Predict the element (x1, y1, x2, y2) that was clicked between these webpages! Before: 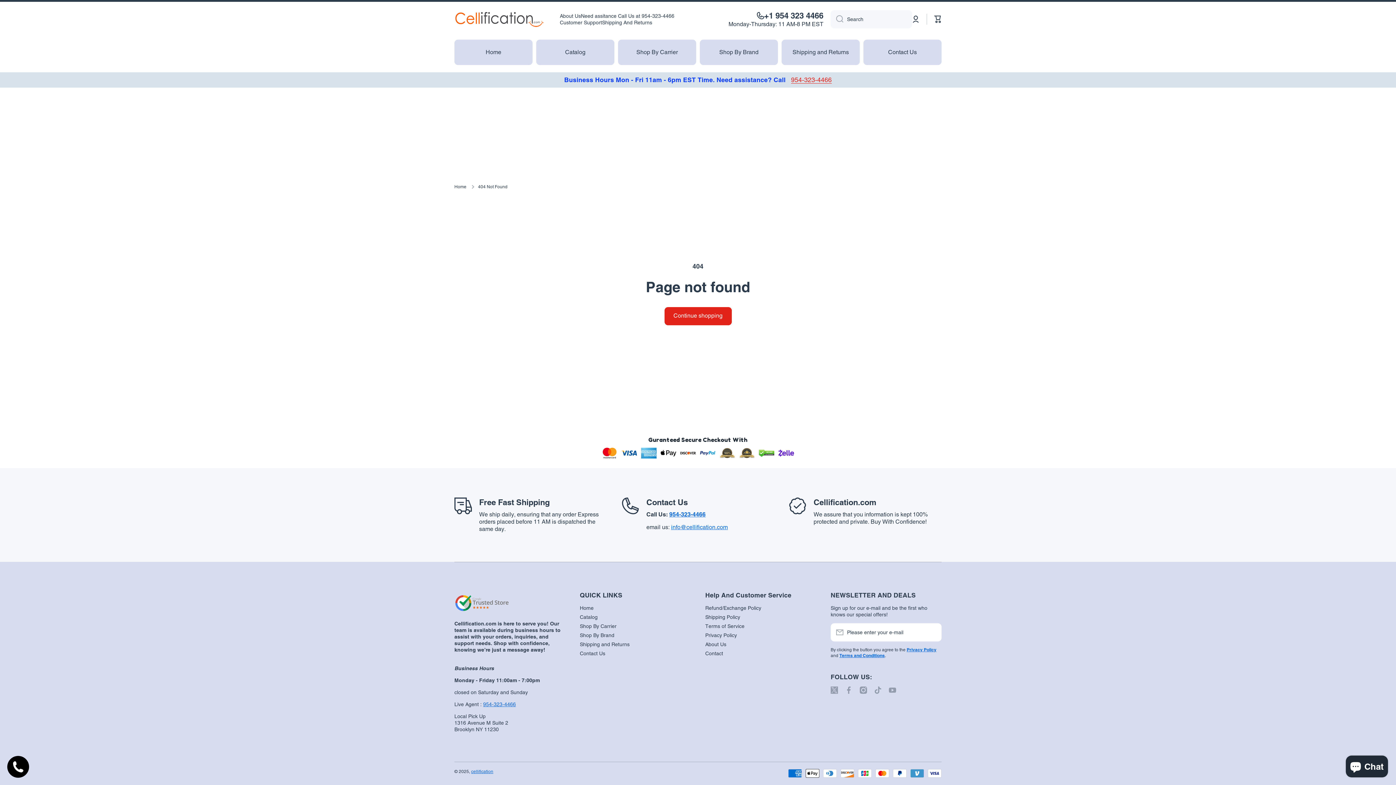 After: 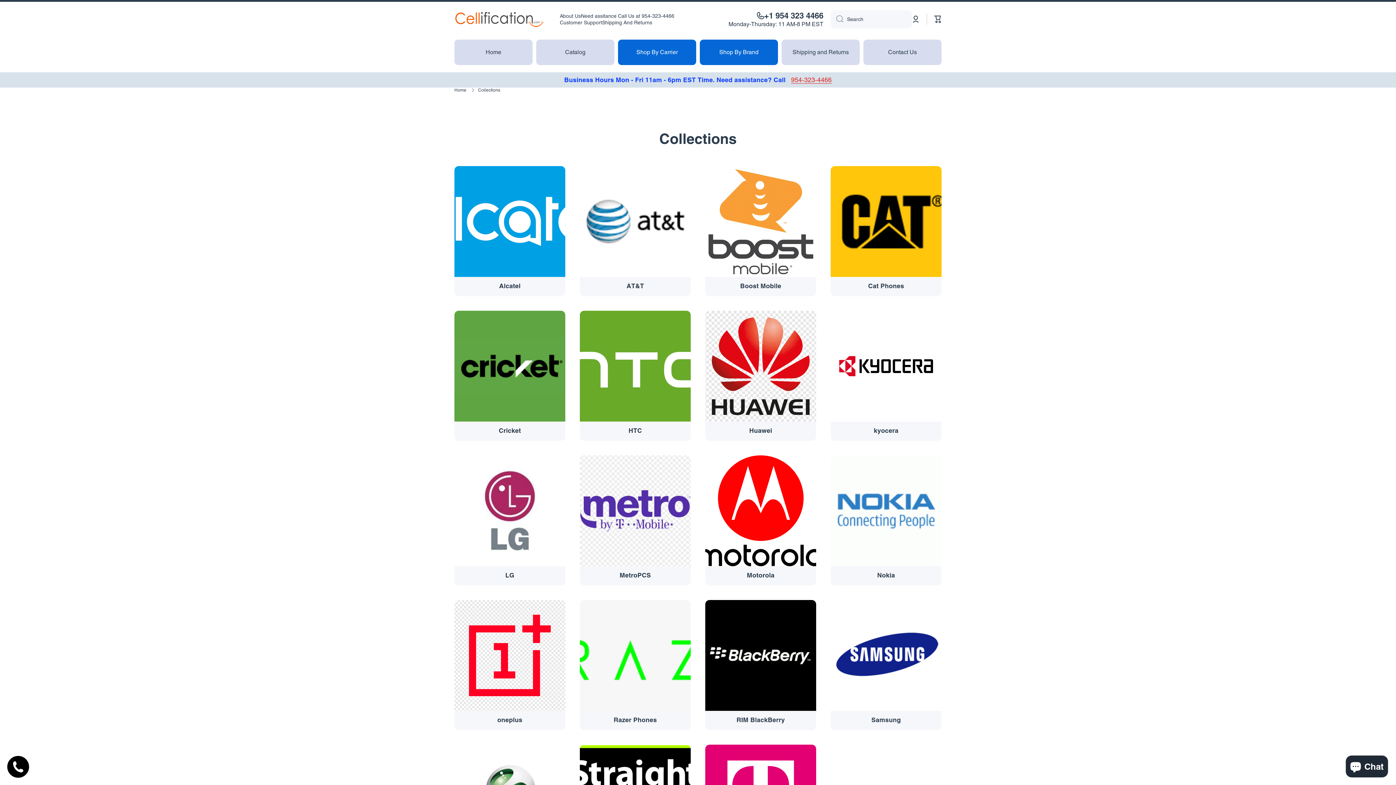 Action: bbox: (580, 629, 614, 638) label: Shop By Brand